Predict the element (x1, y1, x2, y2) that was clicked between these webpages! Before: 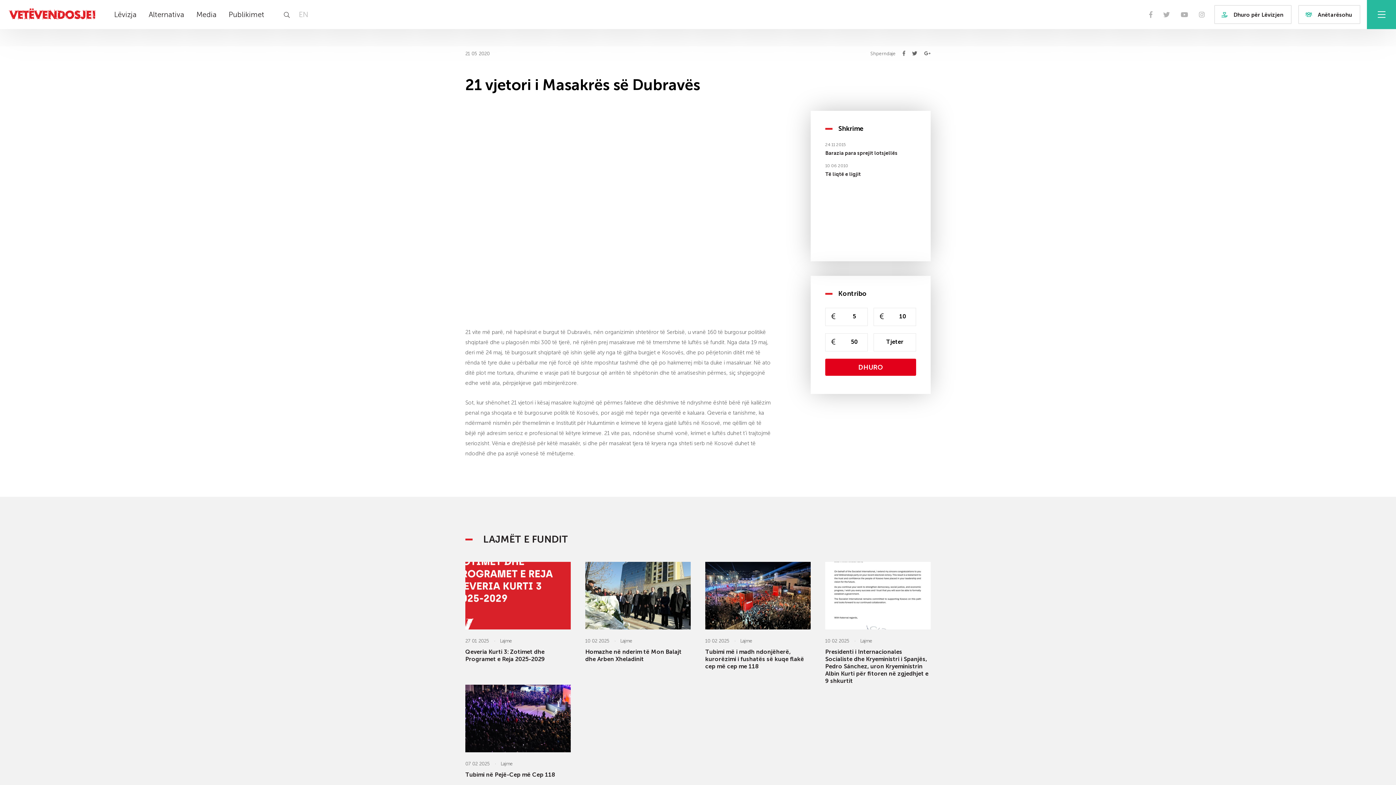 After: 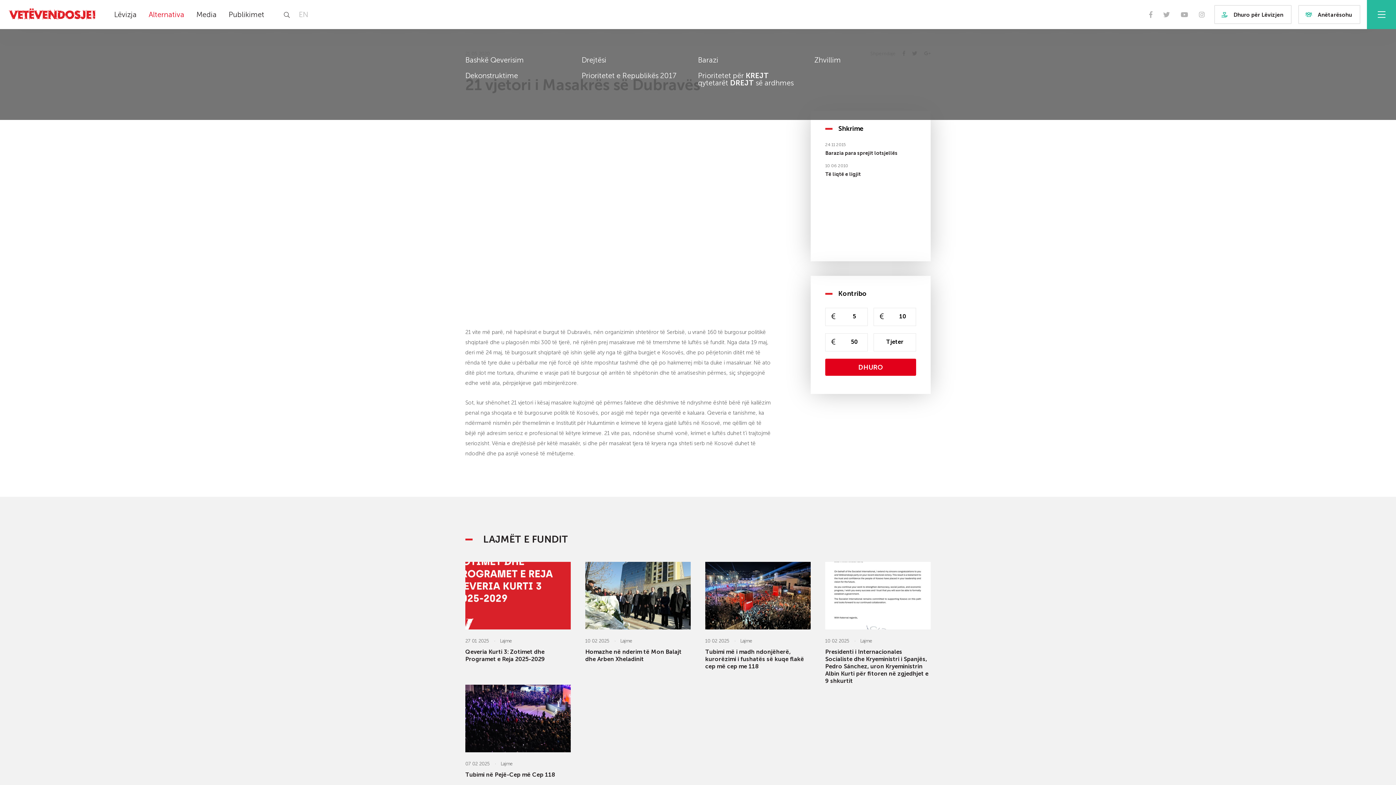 Action: bbox: (148, 10, 184, 18) label: Alternativa